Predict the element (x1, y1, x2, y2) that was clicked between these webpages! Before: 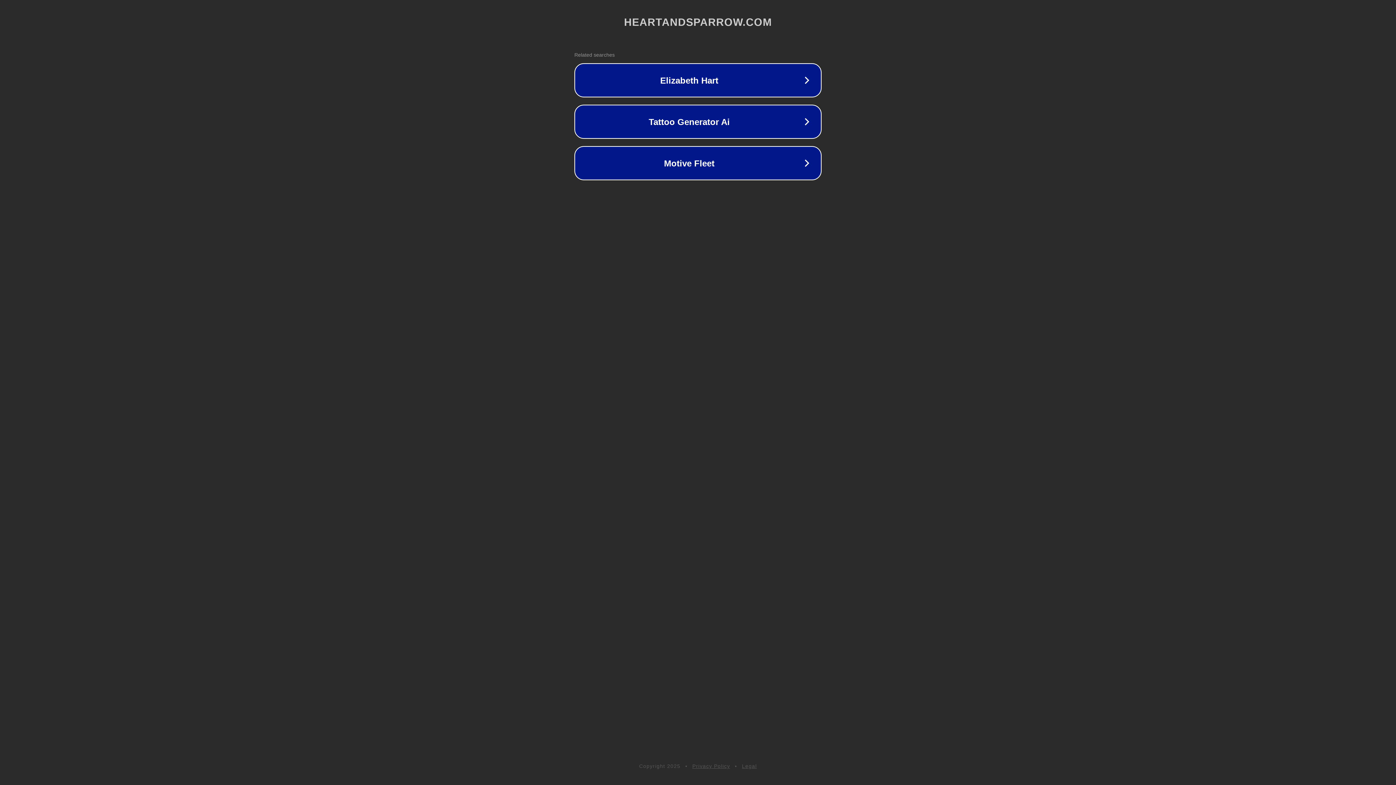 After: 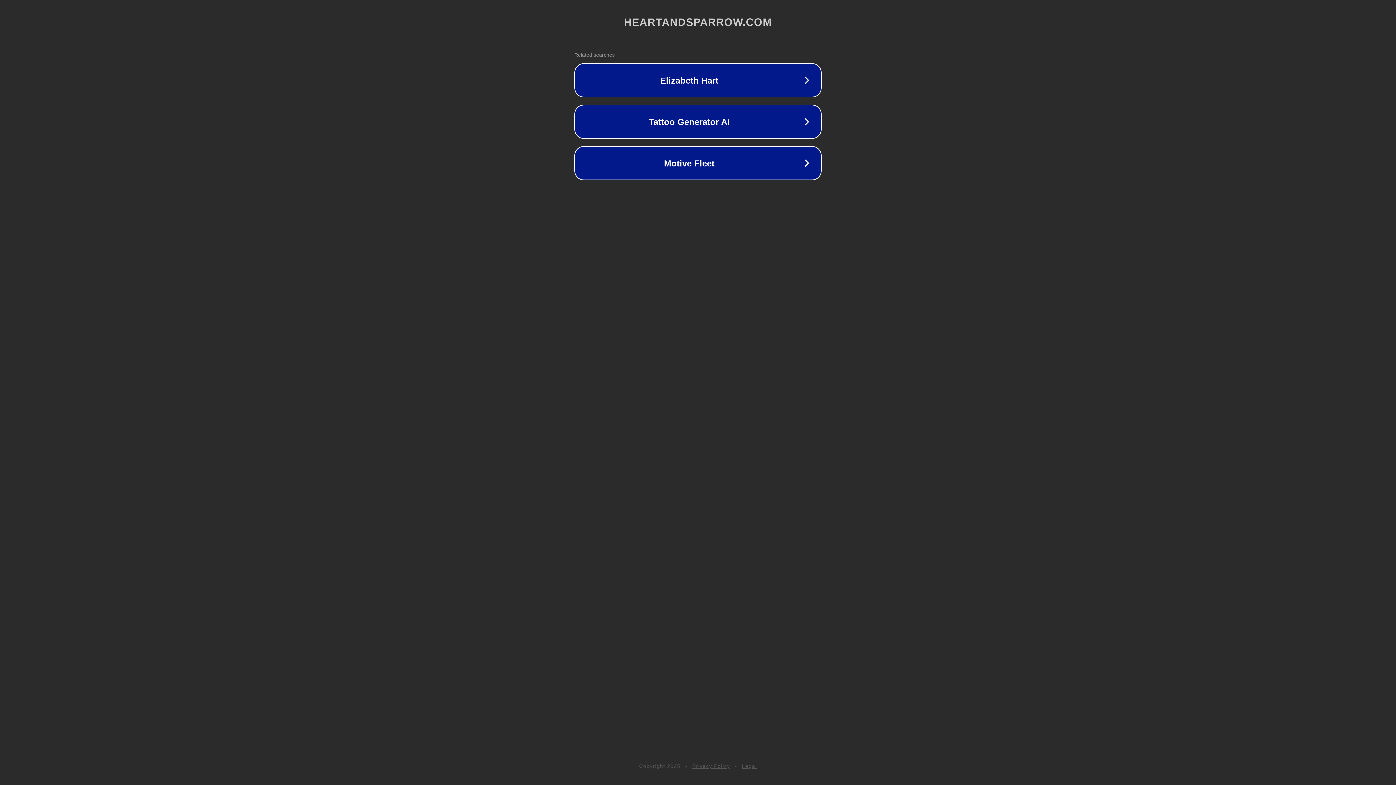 Action: label: Privacy Policy bbox: (692, 763, 730, 769)